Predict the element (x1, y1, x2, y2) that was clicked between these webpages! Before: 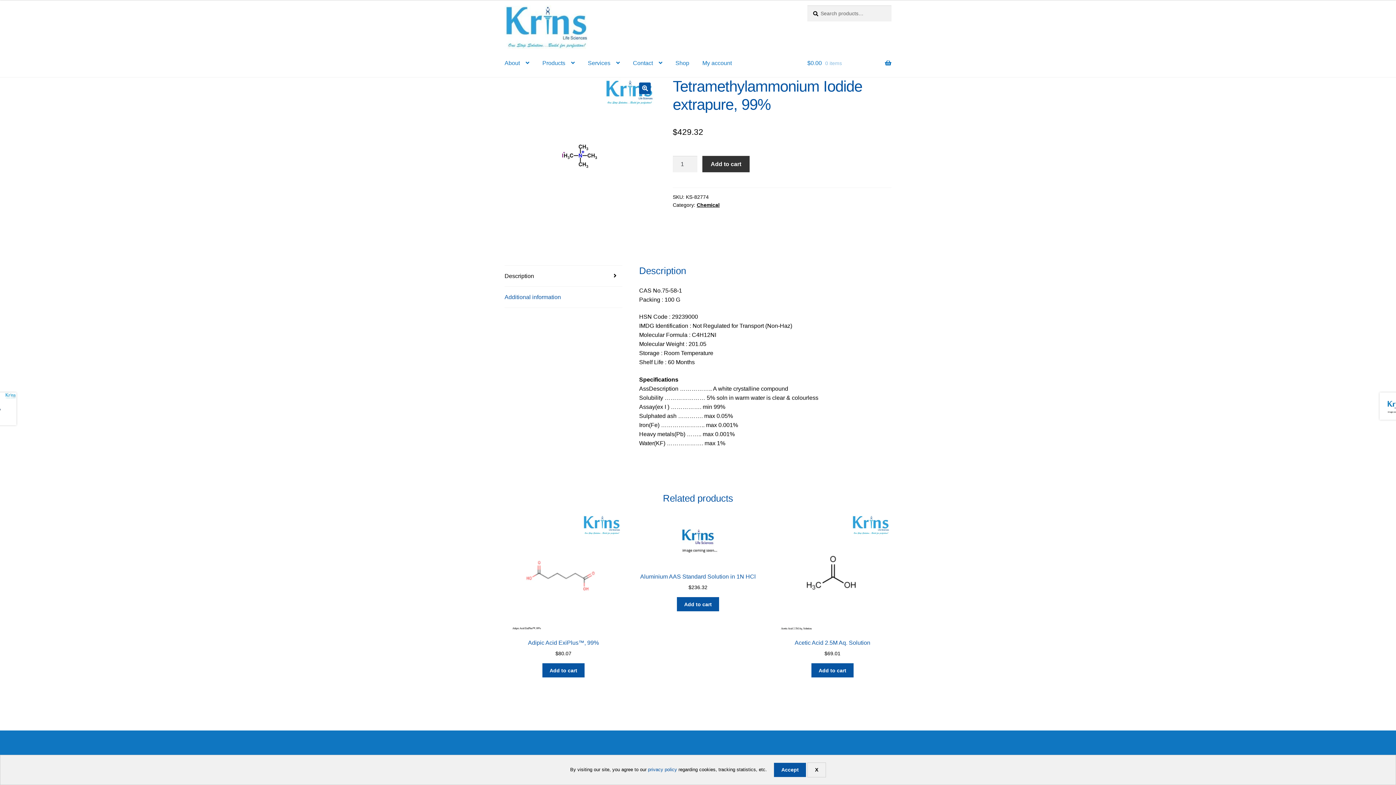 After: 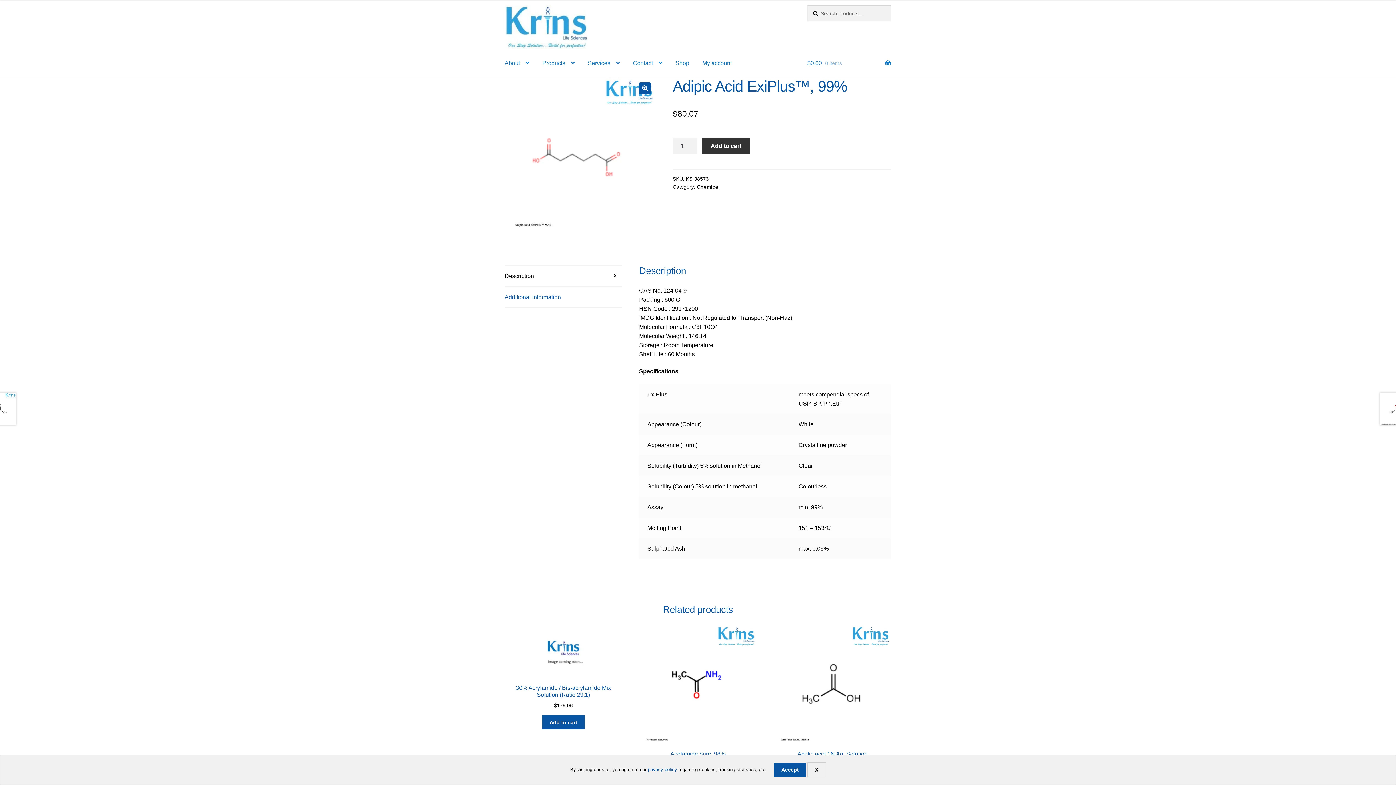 Action: label: Adipic Acid ExiPlus™, 99%
$80.07 bbox: (504, 513, 622, 657)